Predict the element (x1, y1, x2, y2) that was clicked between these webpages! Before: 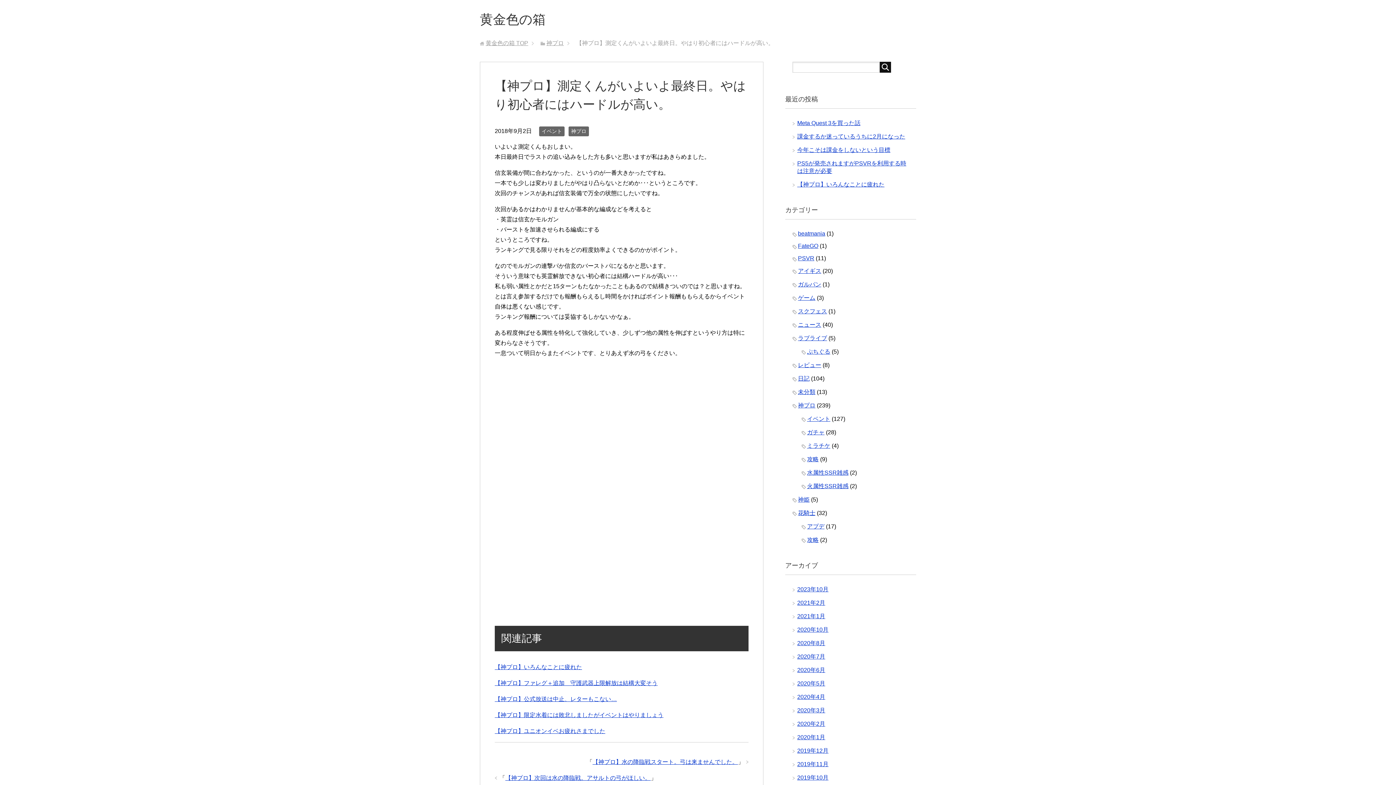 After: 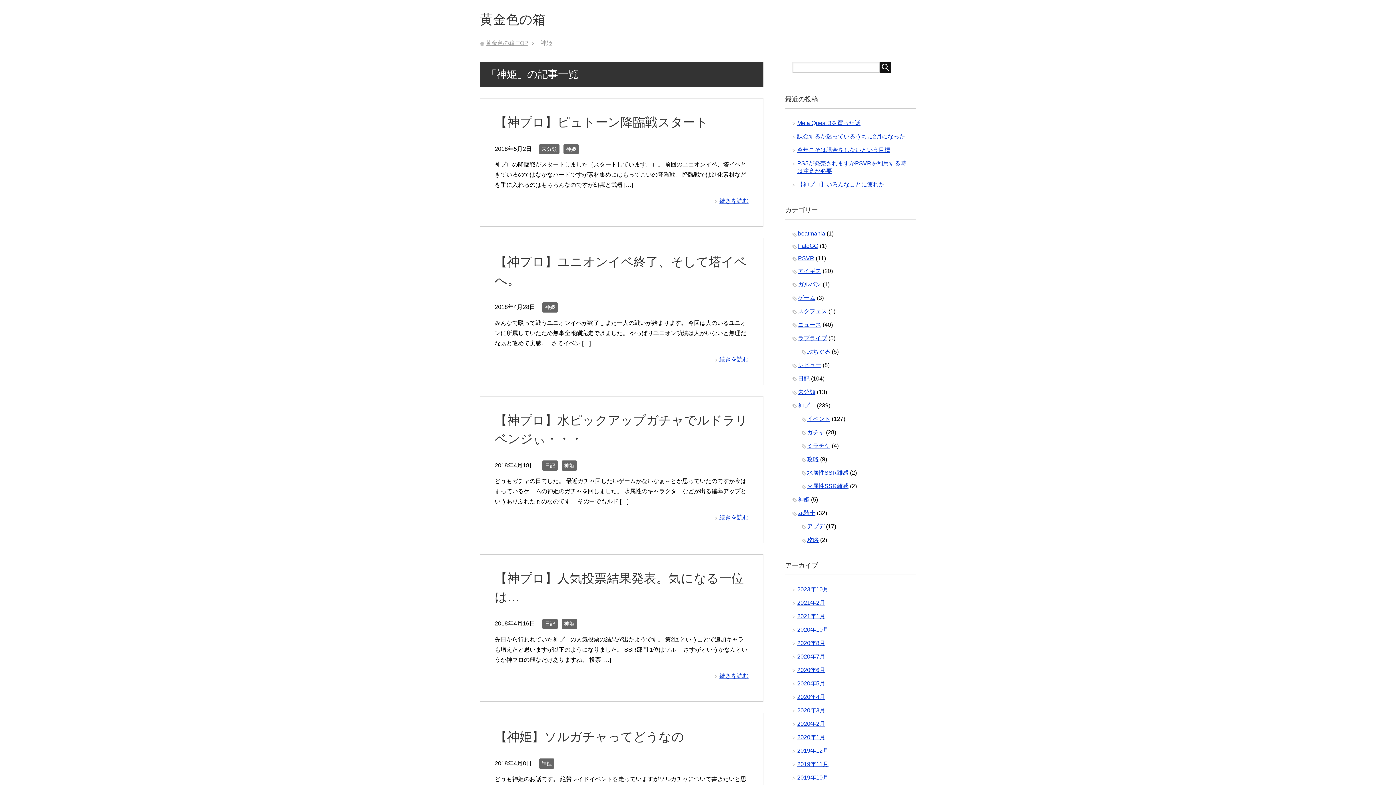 Action: label: 神姫 bbox: (798, 496, 809, 502)